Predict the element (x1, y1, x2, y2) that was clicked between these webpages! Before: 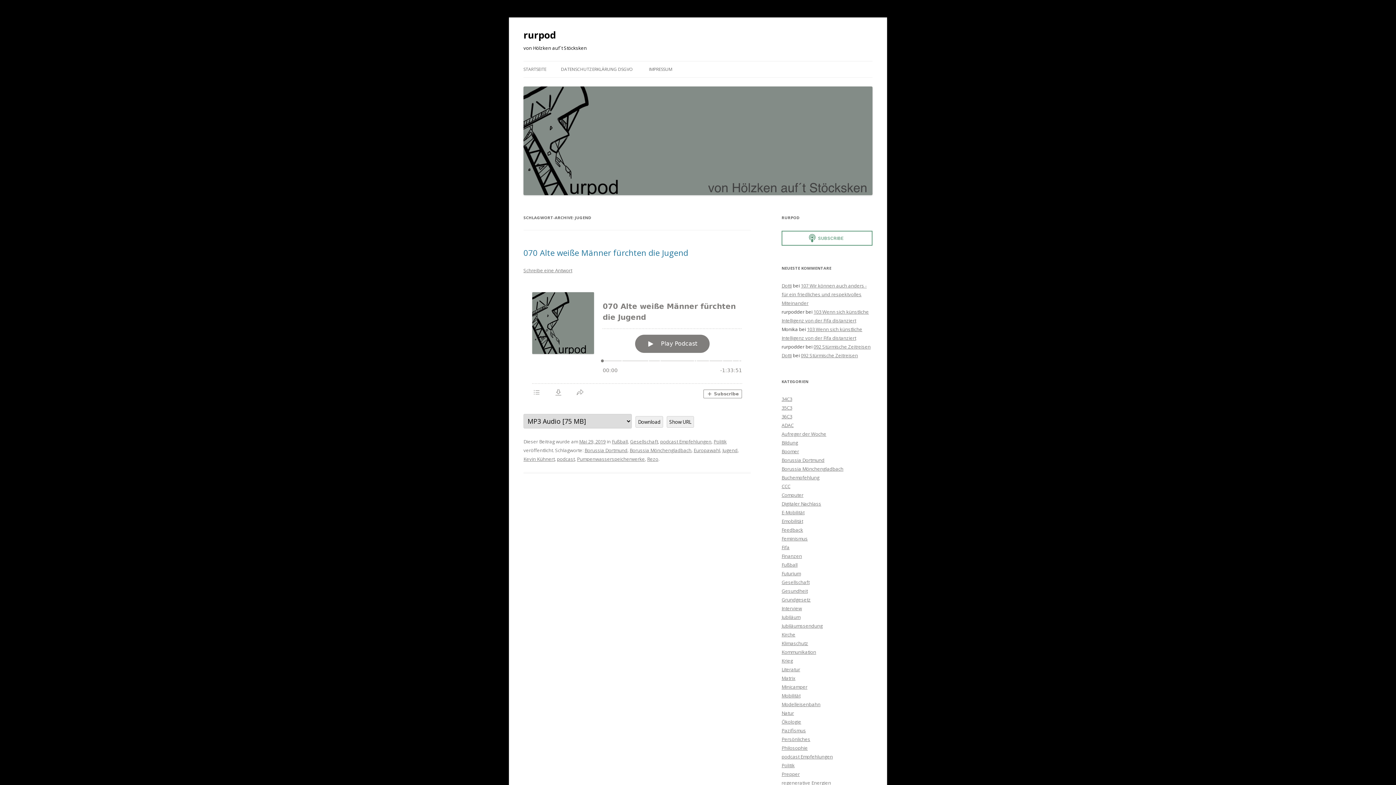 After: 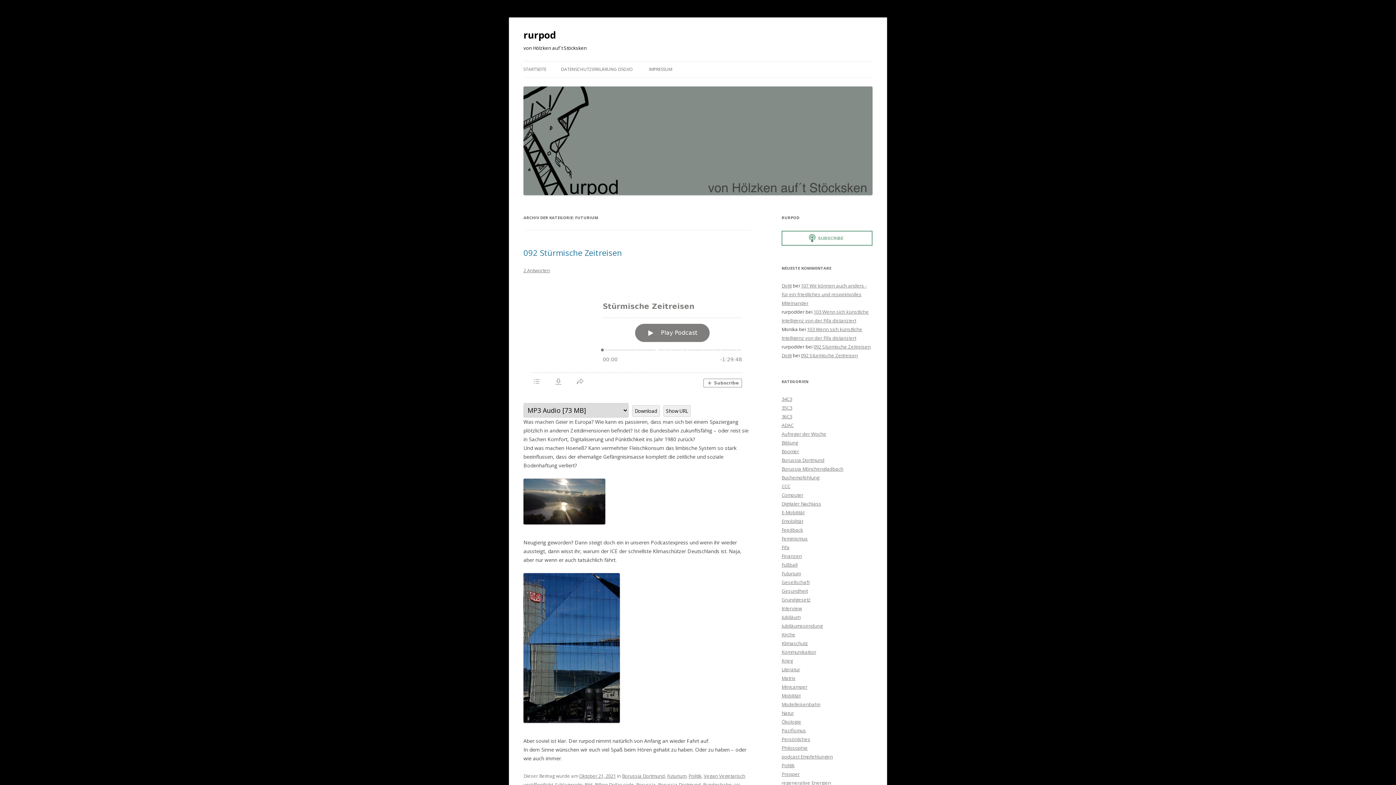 Action: label: Futurium bbox: (781, 570, 801, 576)